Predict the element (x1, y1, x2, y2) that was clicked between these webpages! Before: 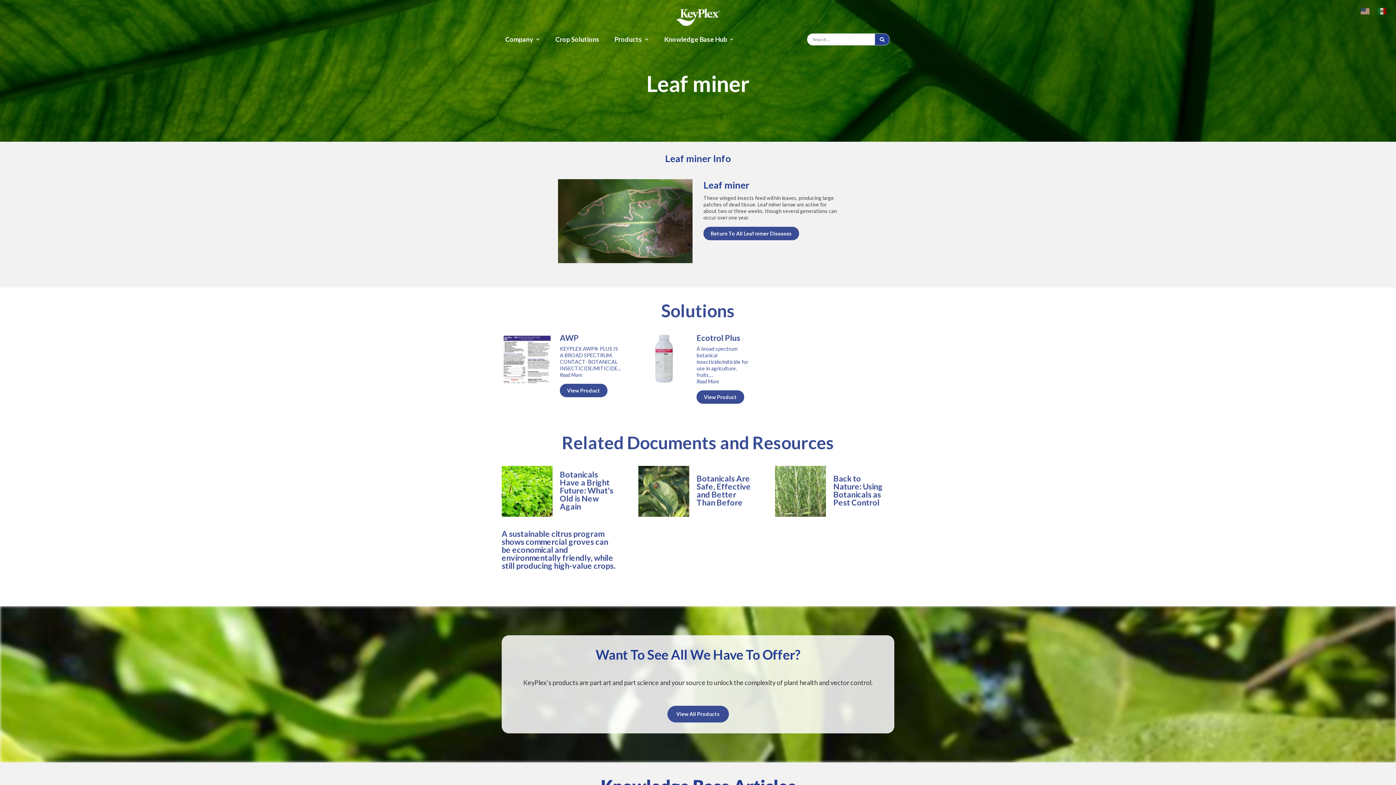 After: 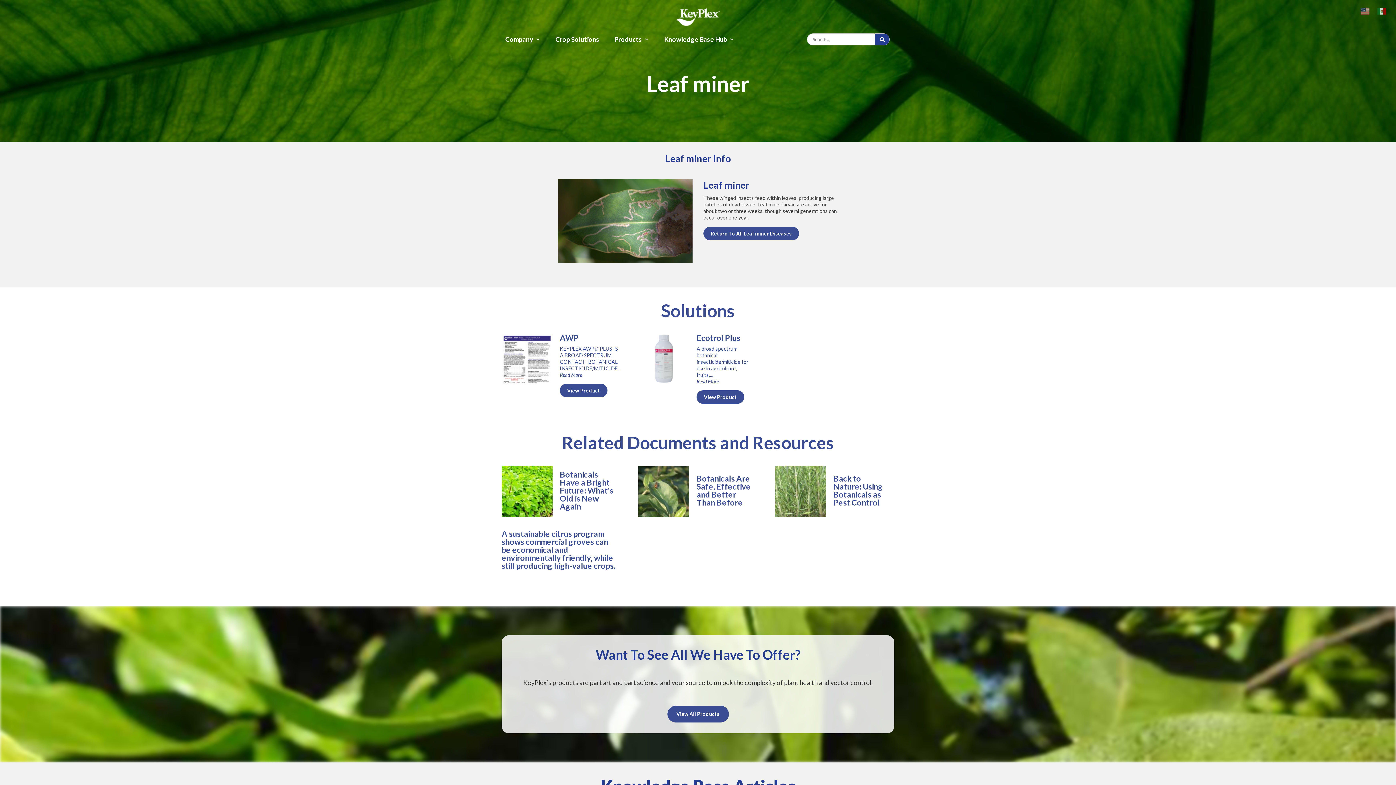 Action: label: A sustainable citrus program shows commercial groves can be economical and environmentally friendly, while still producing high-value crops. bbox: (501, 530, 616, 573)